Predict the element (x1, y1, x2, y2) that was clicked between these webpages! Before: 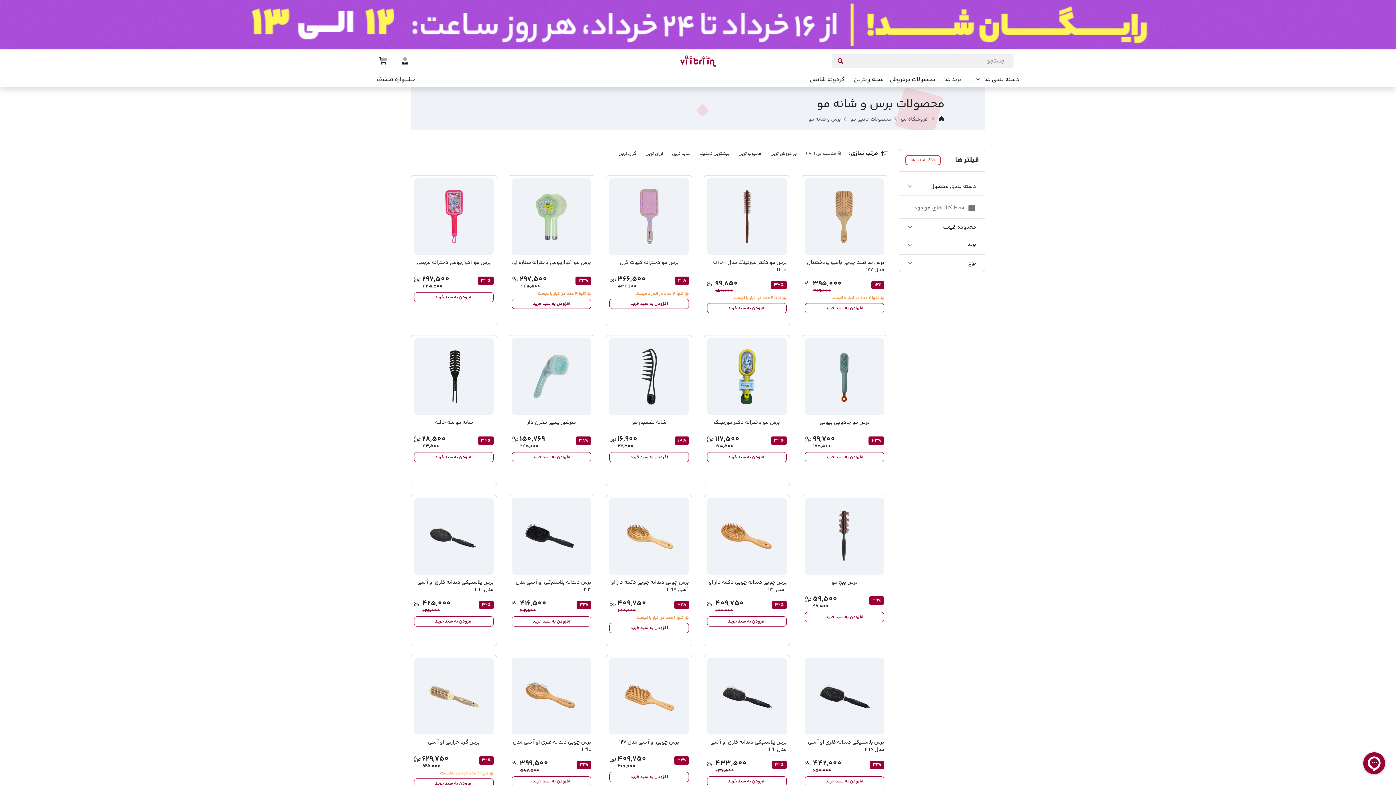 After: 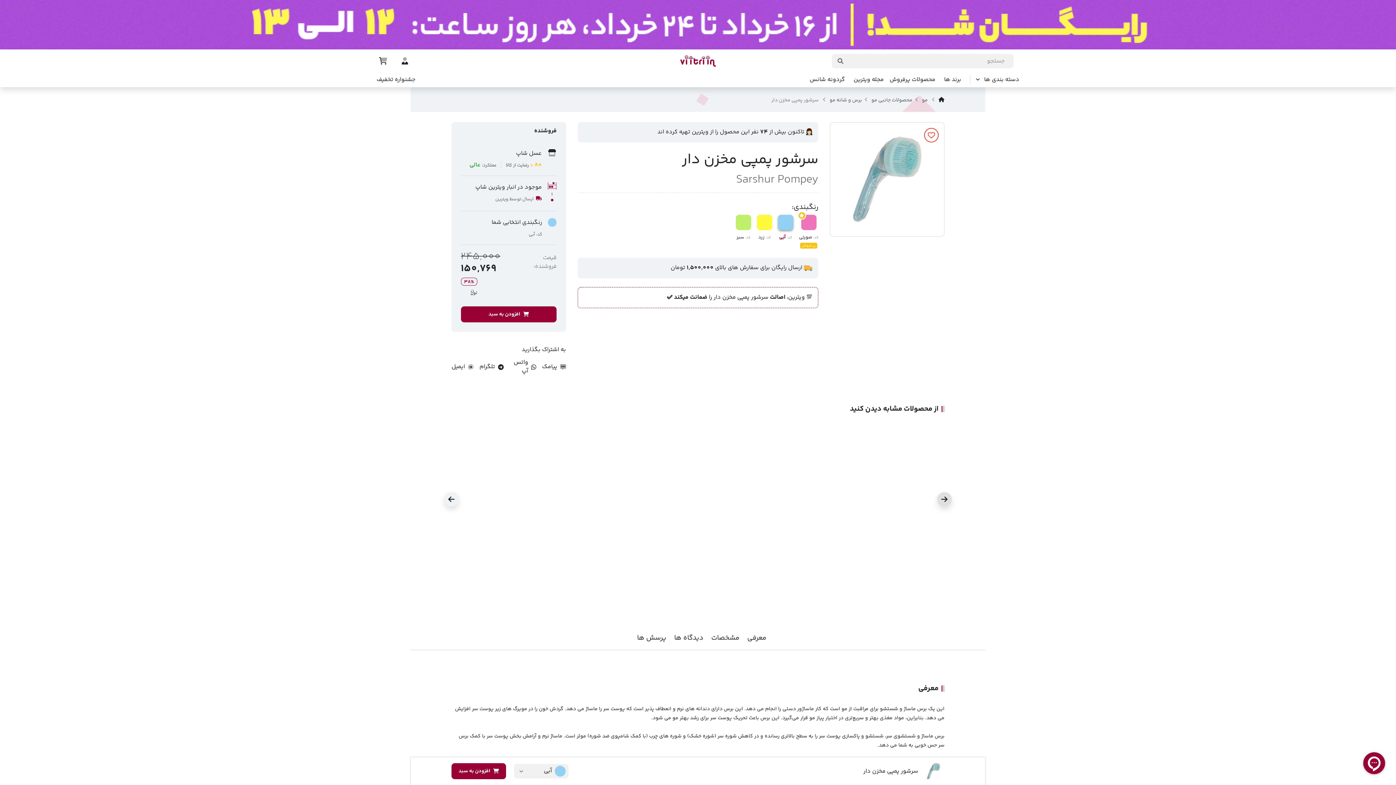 Action: label: BEAUTY
 
سرشور پمپی مخزن دار
38%
150,769 تو
245,000
افزودن به سبد خرید bbox: (511, 338, 591, 487)